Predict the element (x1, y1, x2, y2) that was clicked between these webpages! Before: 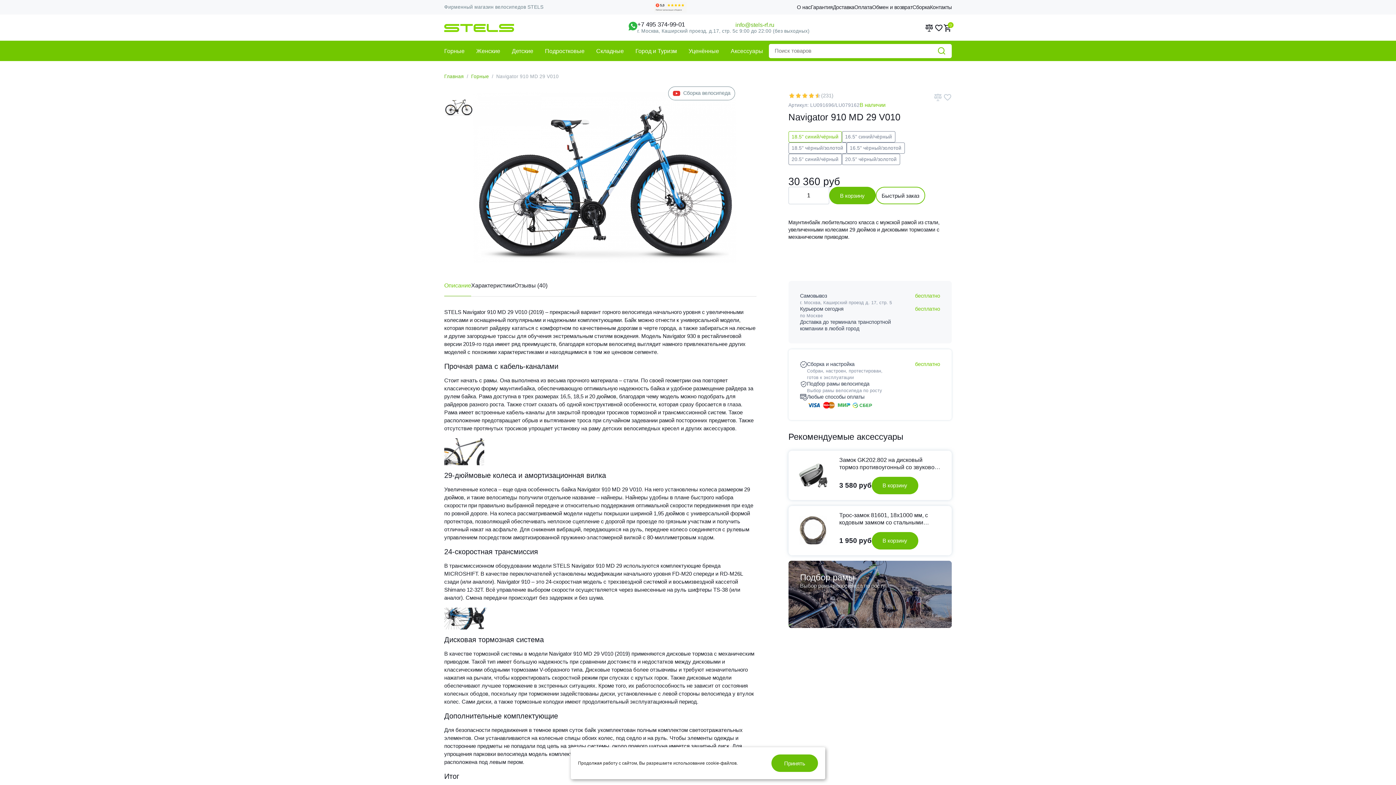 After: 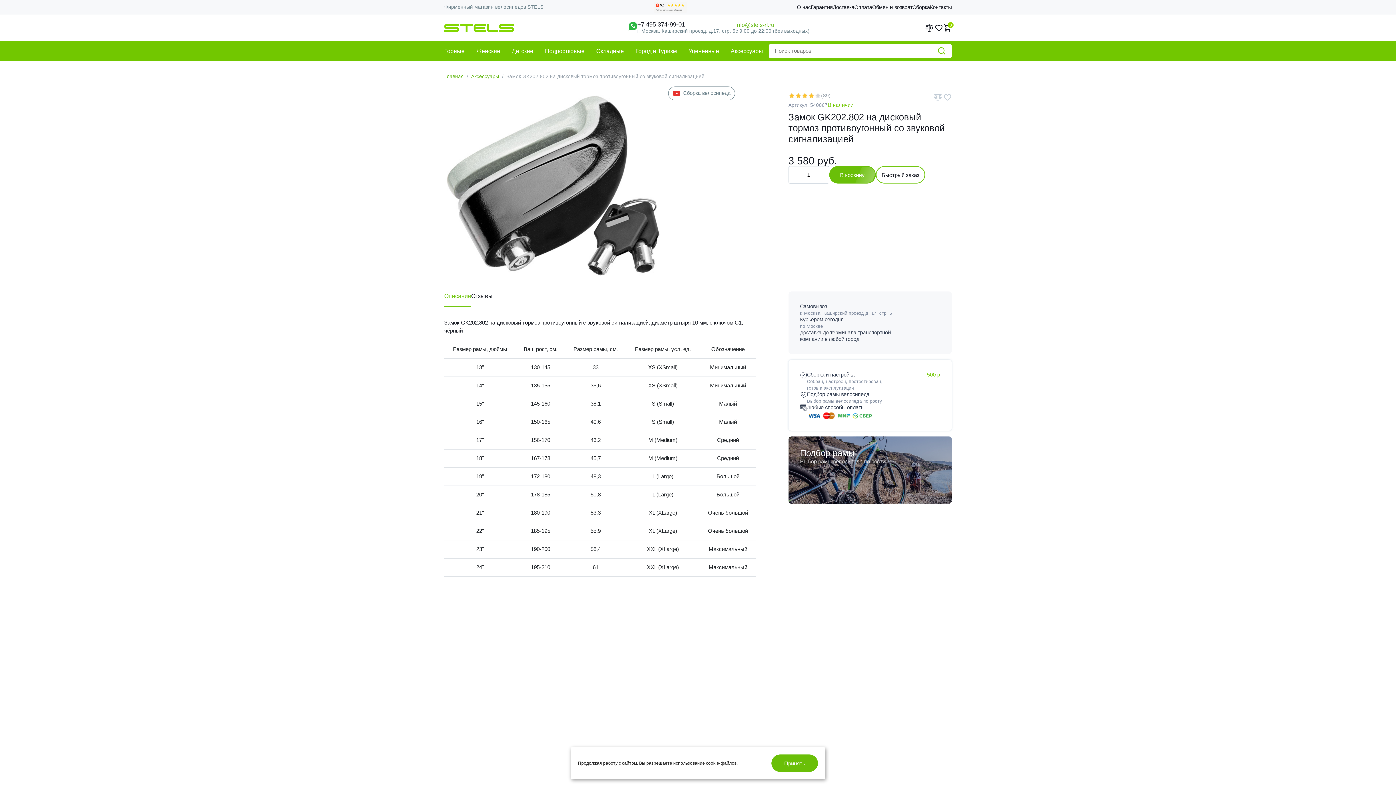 Action: bbox: (798, 463, 827, 487)